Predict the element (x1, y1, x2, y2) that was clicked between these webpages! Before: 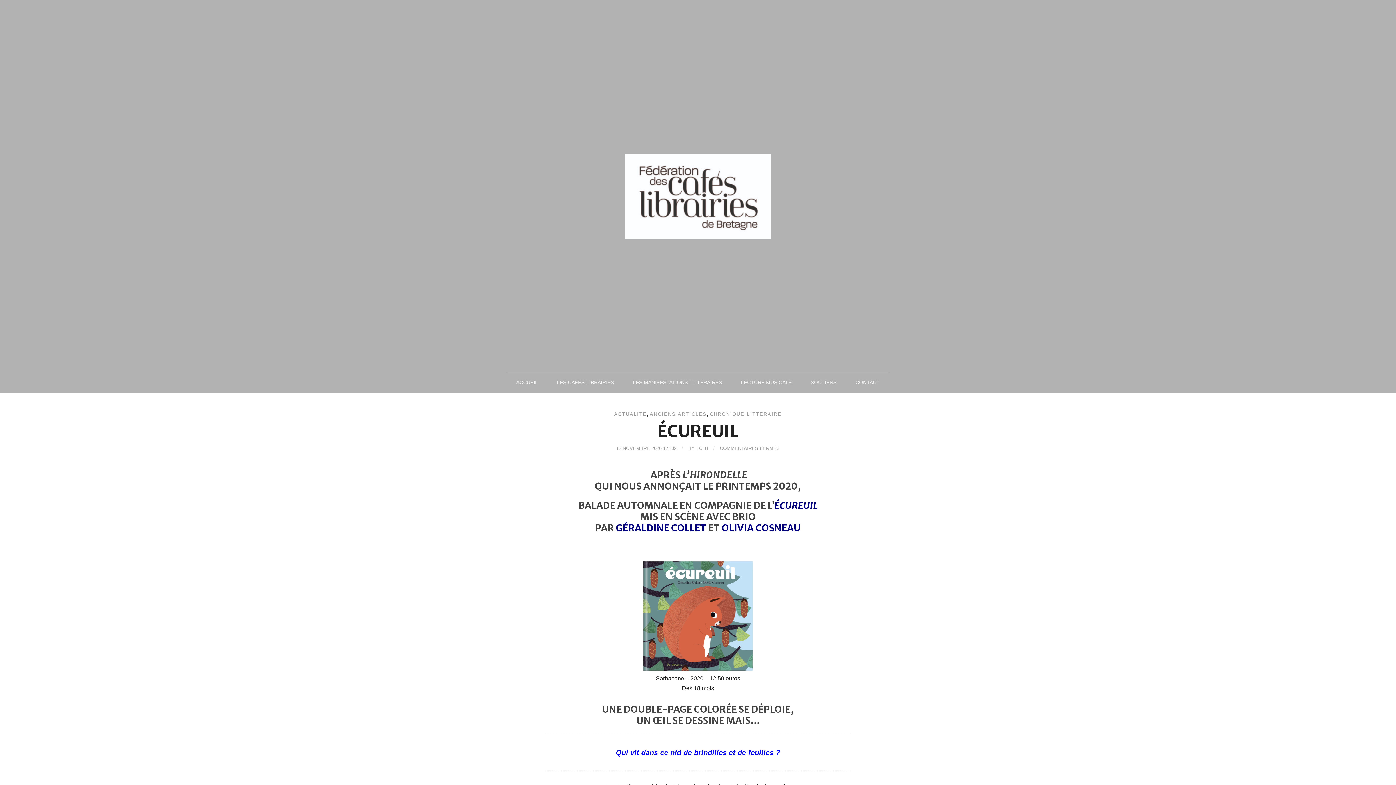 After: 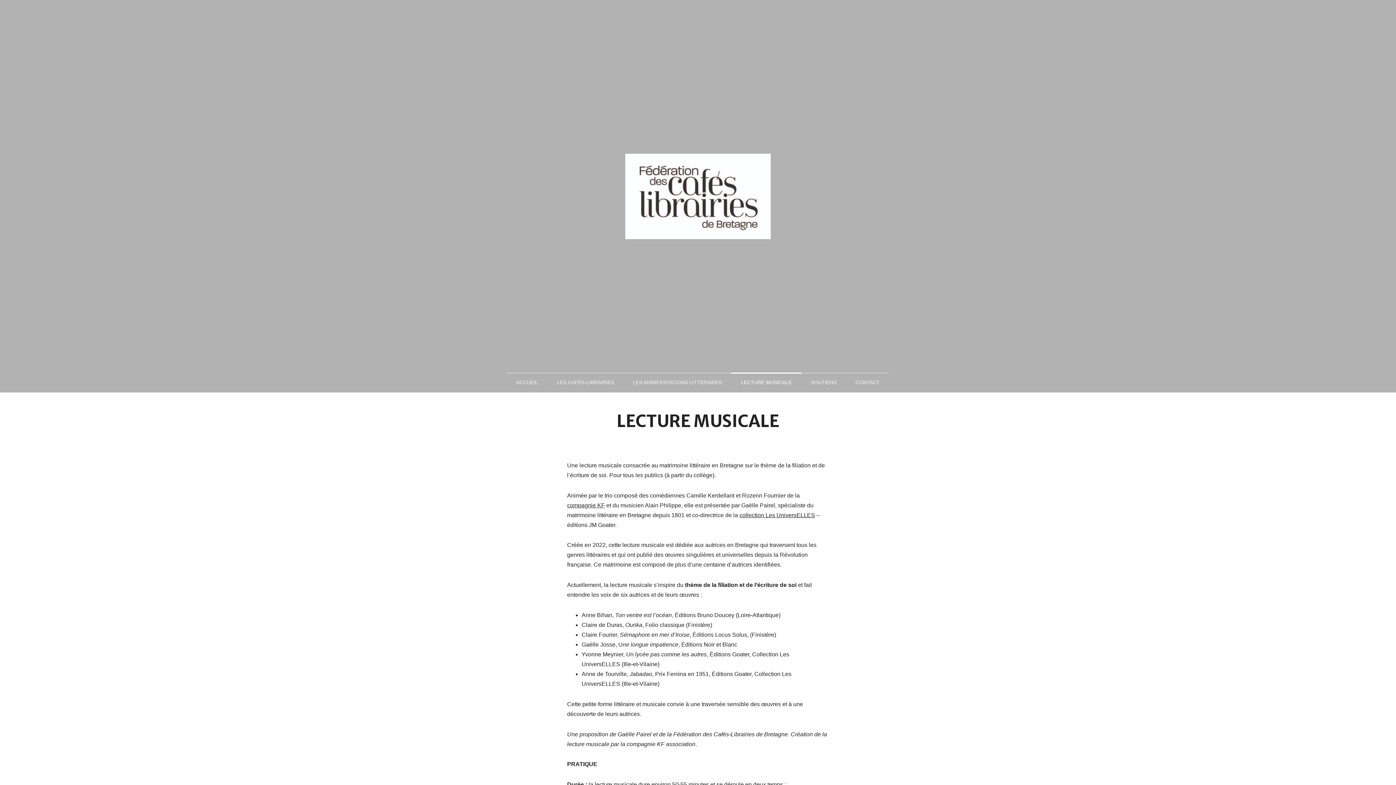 Action: label: LECTURE MUSICALE bbox: (735, 377, 797, 388)